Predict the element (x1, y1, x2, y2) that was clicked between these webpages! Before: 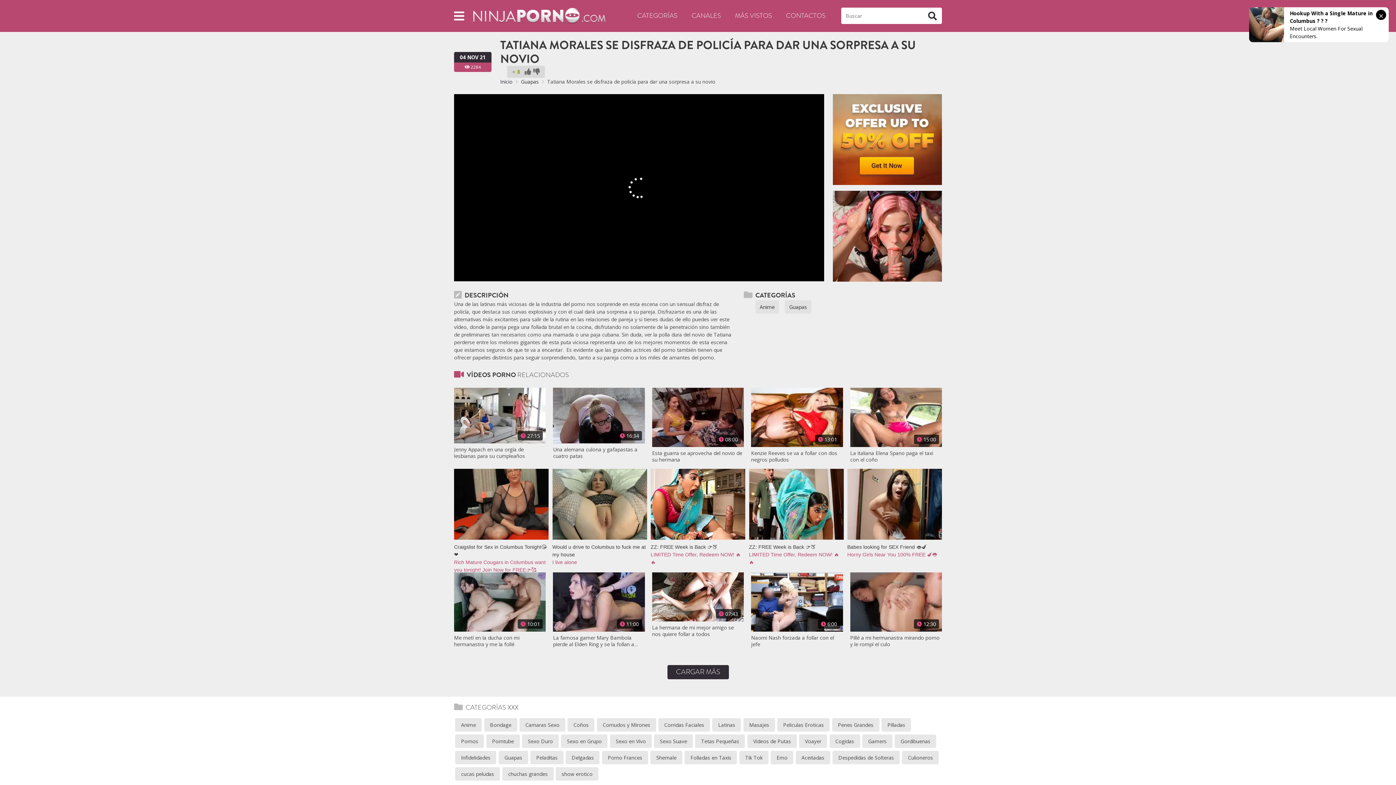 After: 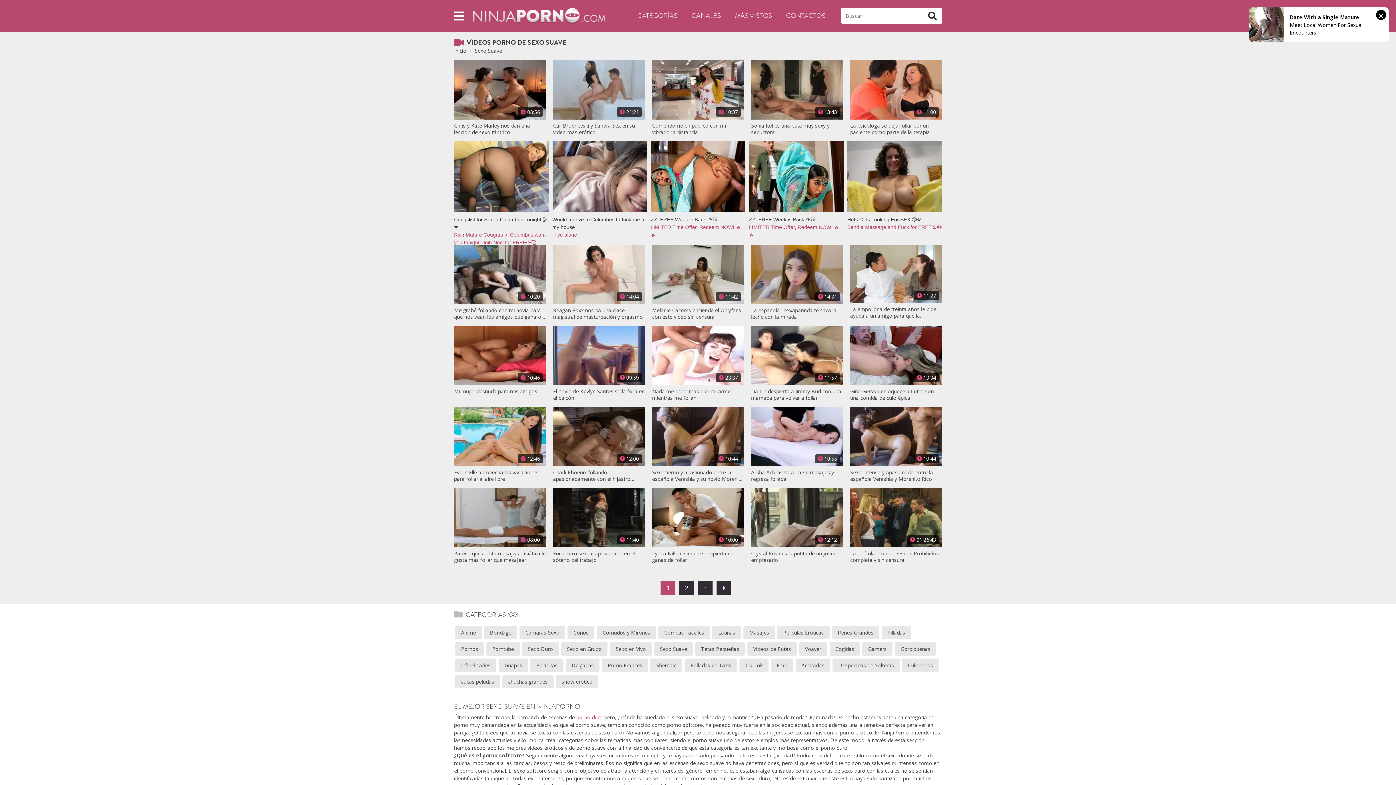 Action: bbox: (654, 735, 693, 748) label: Sexo Suave